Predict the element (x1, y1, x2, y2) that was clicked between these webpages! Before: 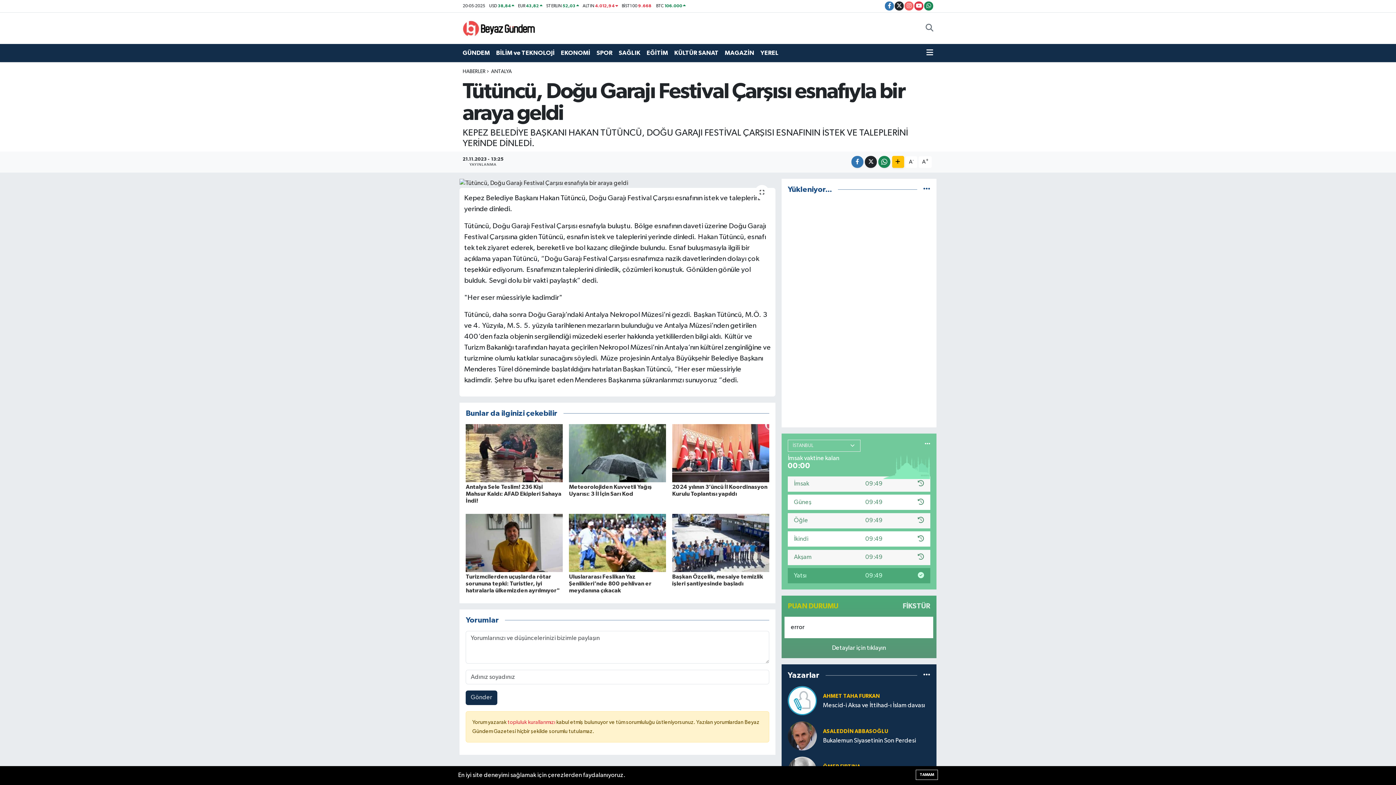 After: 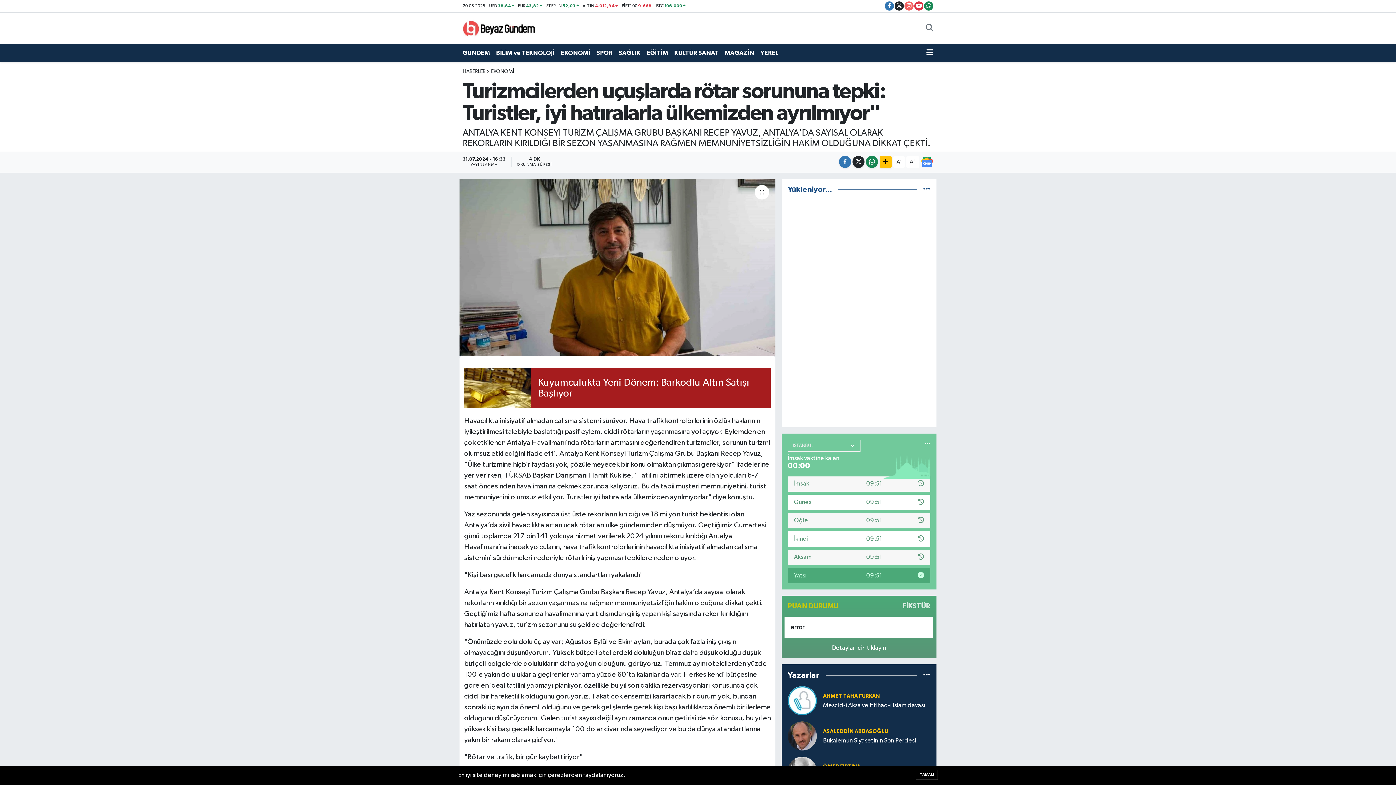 Action: bbox: (465, 574, 559, 593) label: Turizmcilerden uçuşlarda rötar sorununa tepki: Turistler, iyi hatıralarla ülkemizden ayrılmıyor"